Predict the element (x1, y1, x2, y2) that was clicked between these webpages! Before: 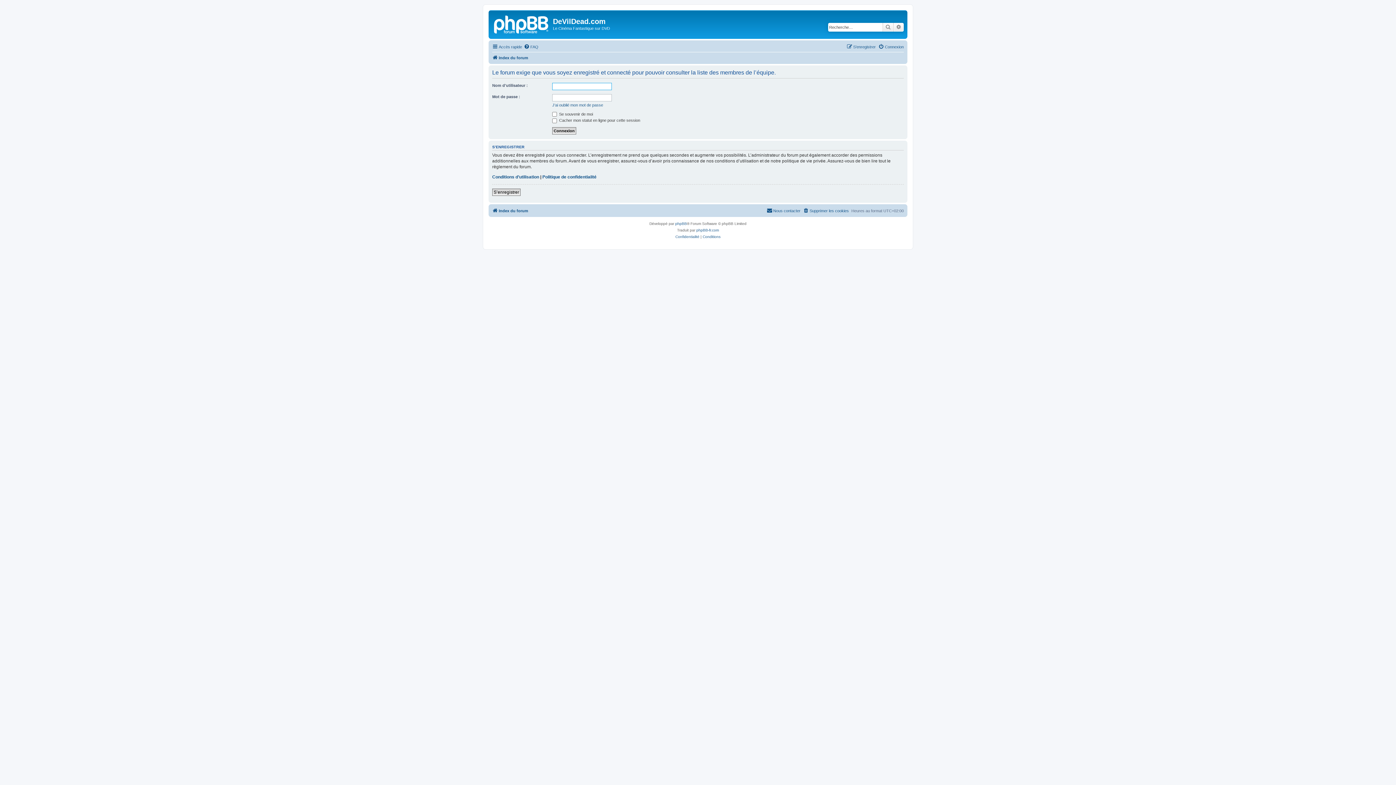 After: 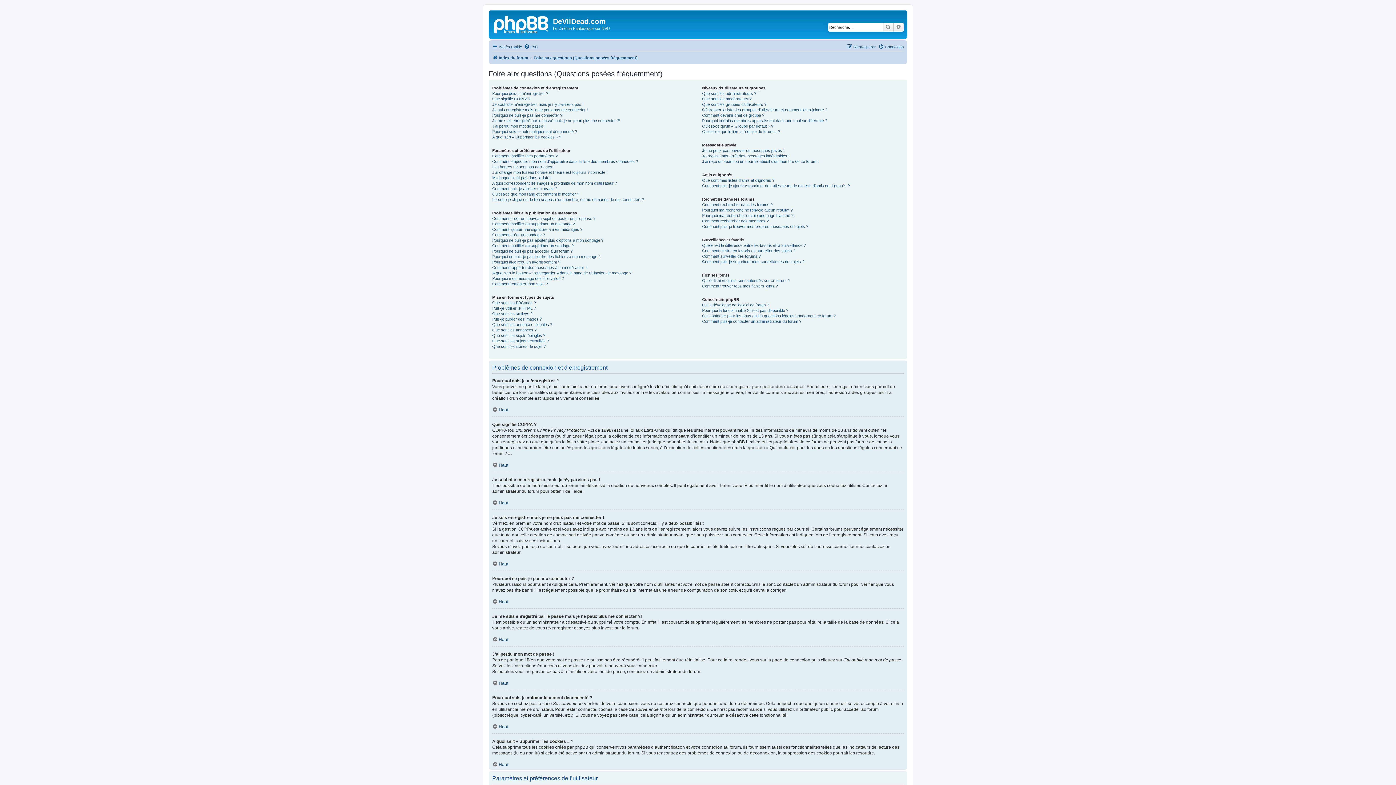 Action: bbox: (524, 42, 538, 51) label: FAQ